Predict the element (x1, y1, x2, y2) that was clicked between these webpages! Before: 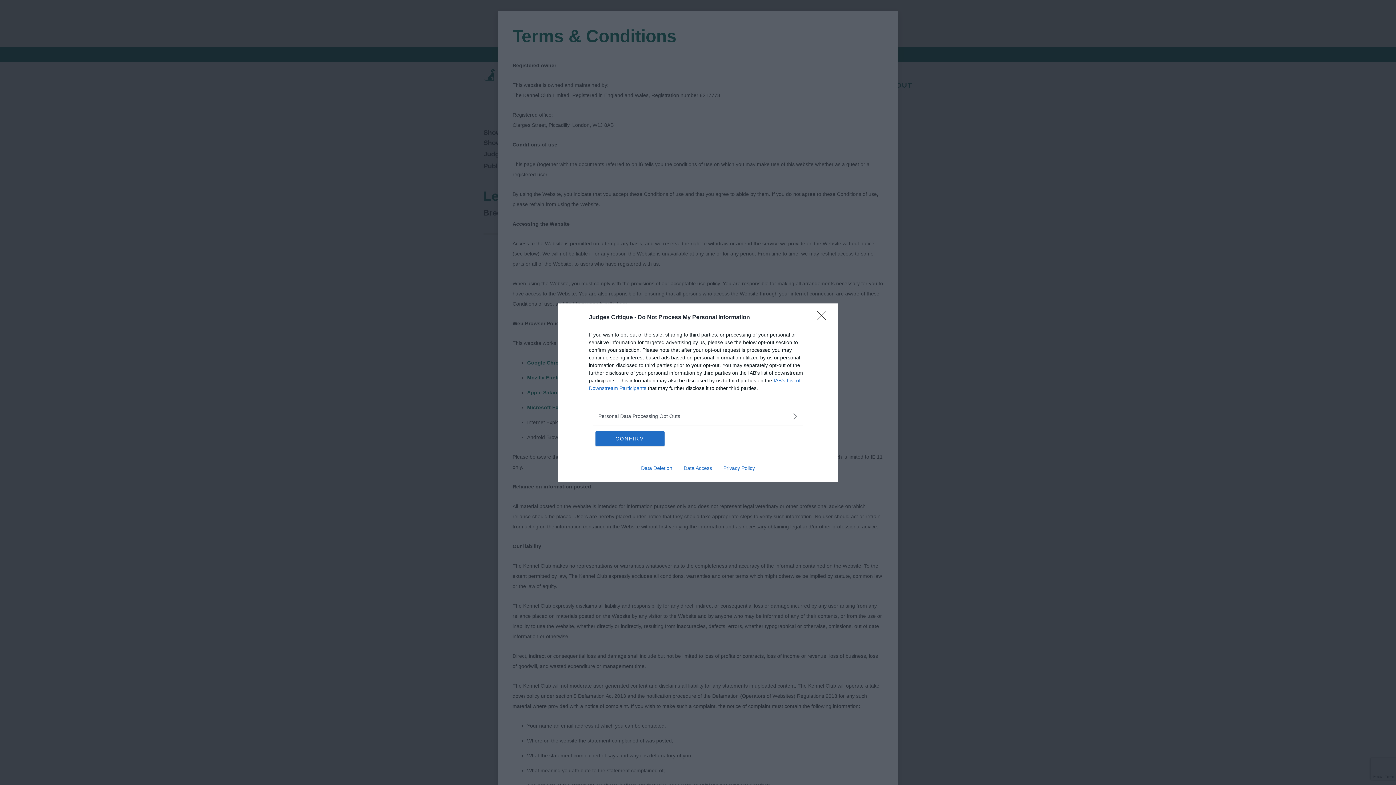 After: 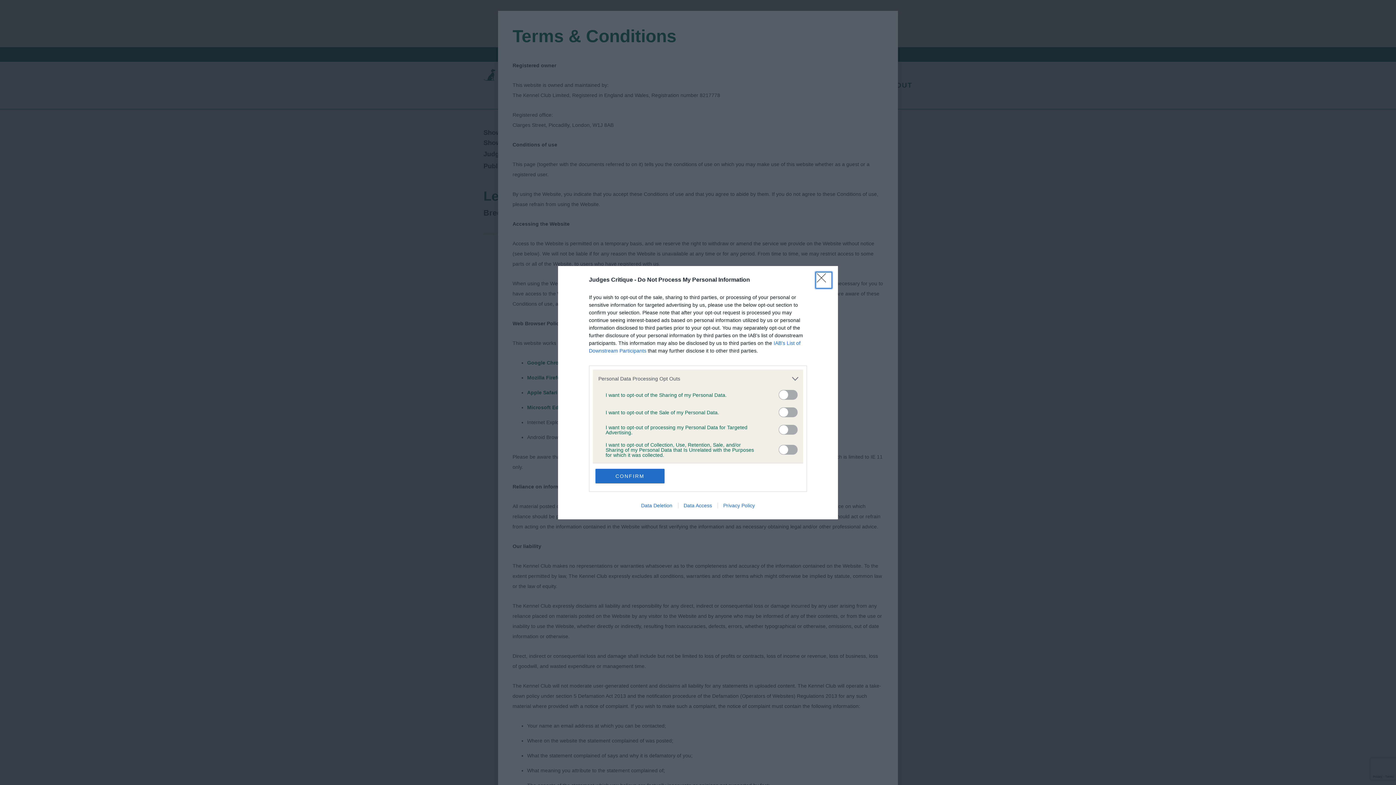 Action: bbox: (598, 412, 797, 420) label: Opt-Outs